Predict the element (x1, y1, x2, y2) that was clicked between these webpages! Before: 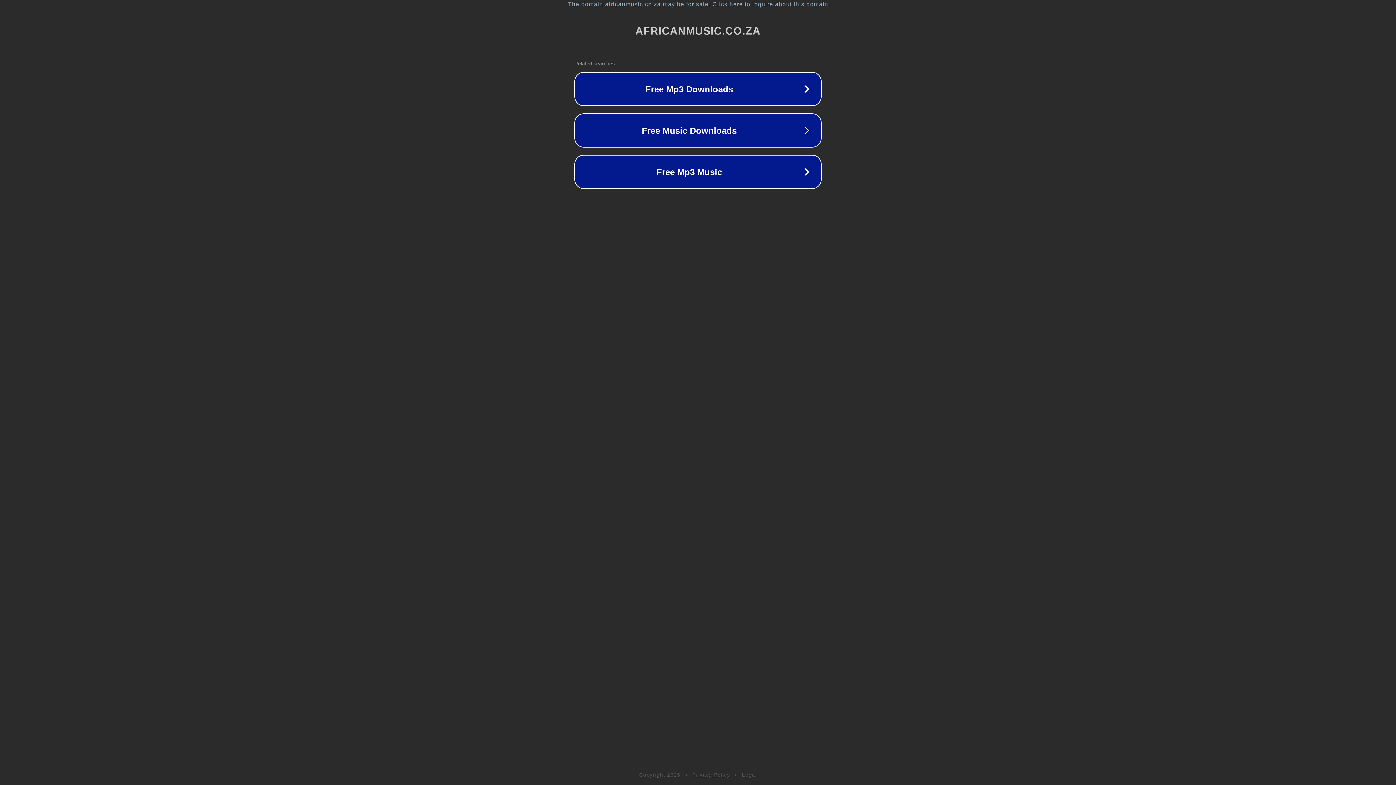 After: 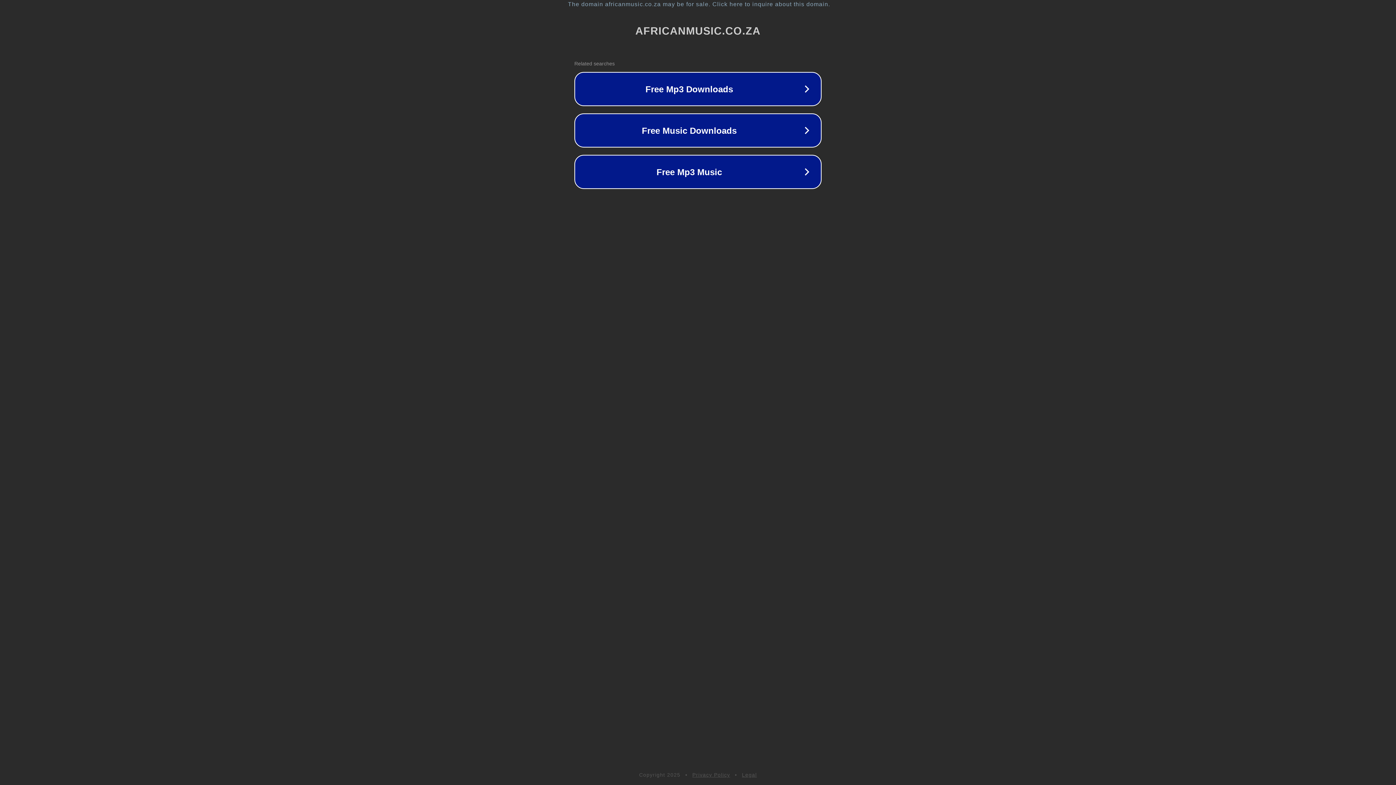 Action: bbox: (742, 772, 757, 778) label: Legal